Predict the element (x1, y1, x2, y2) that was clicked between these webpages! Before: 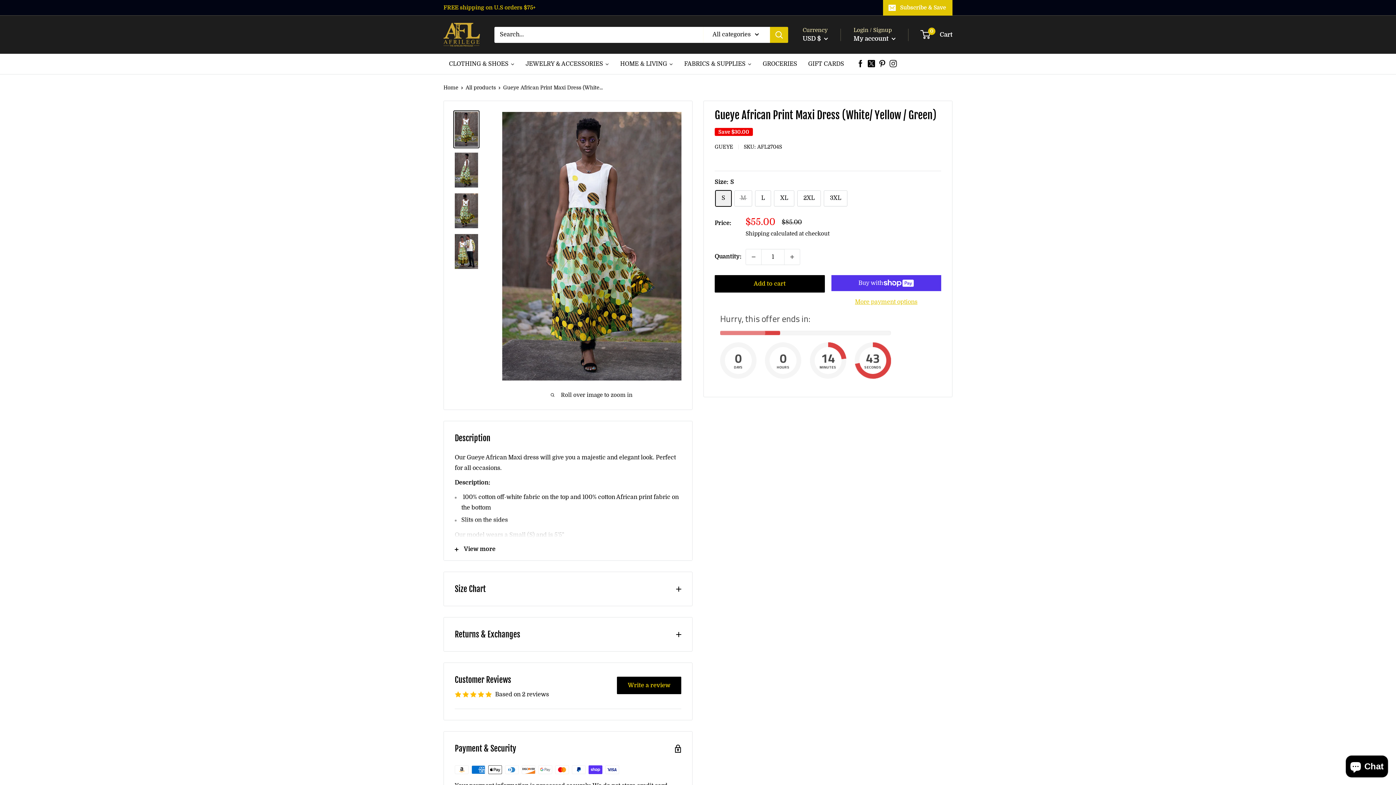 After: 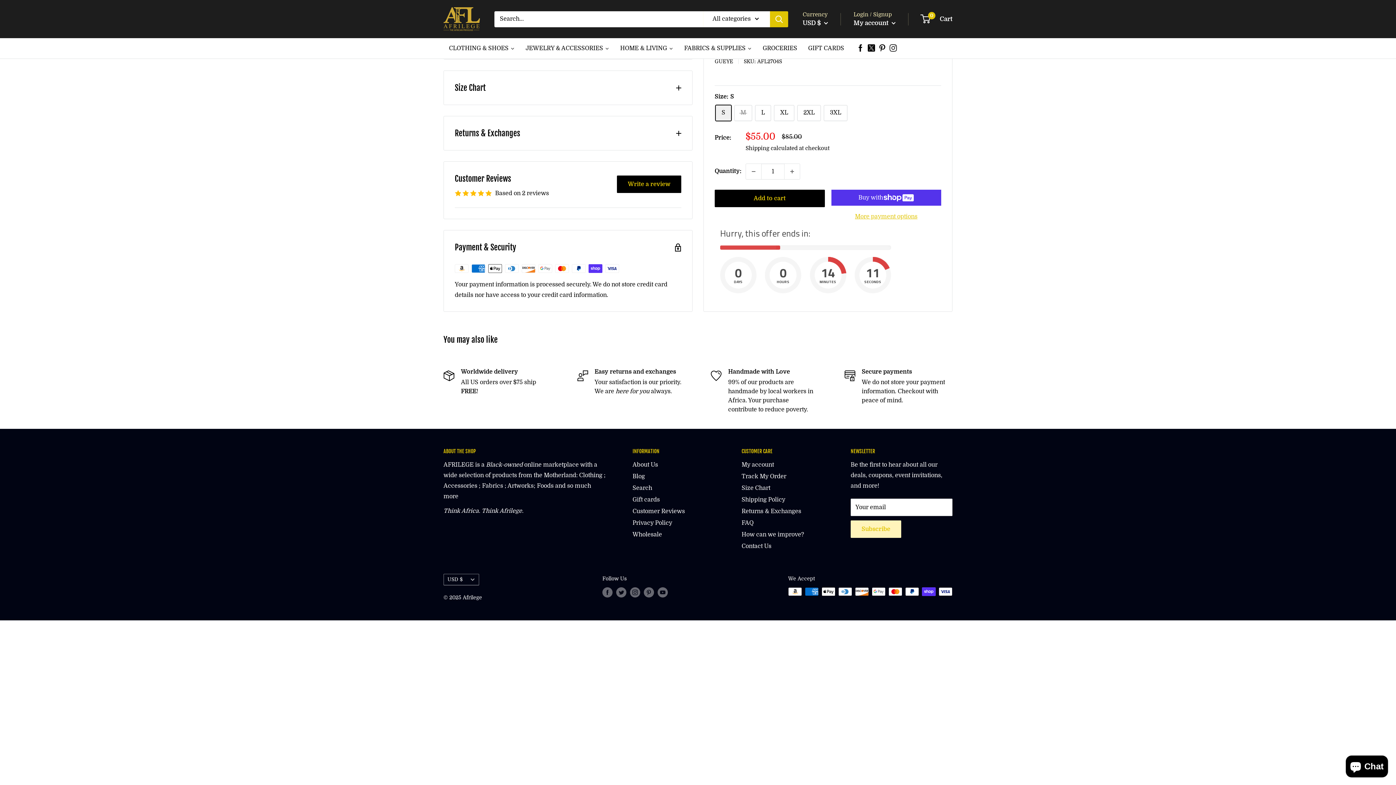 Action: label:     
filler bbox: (714, 152, 766, 162)